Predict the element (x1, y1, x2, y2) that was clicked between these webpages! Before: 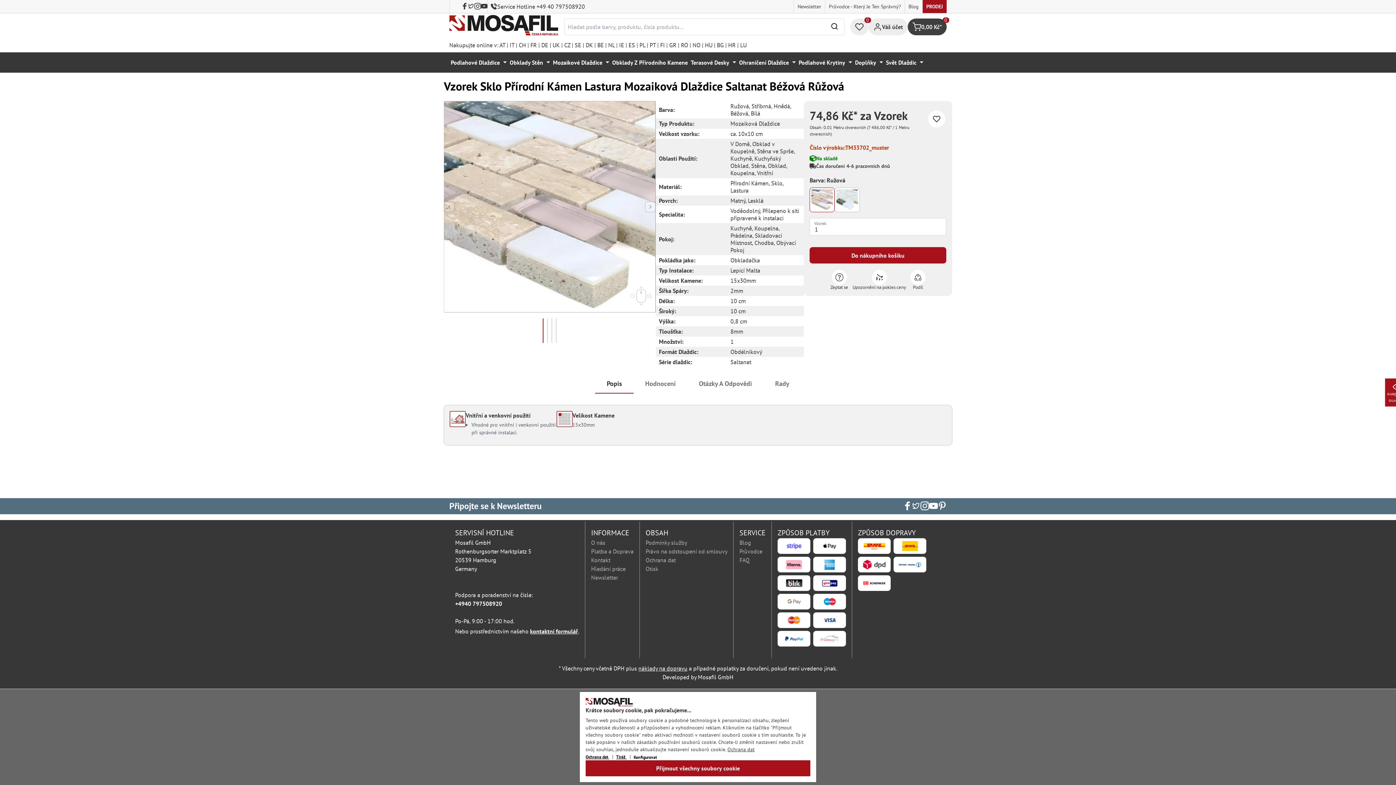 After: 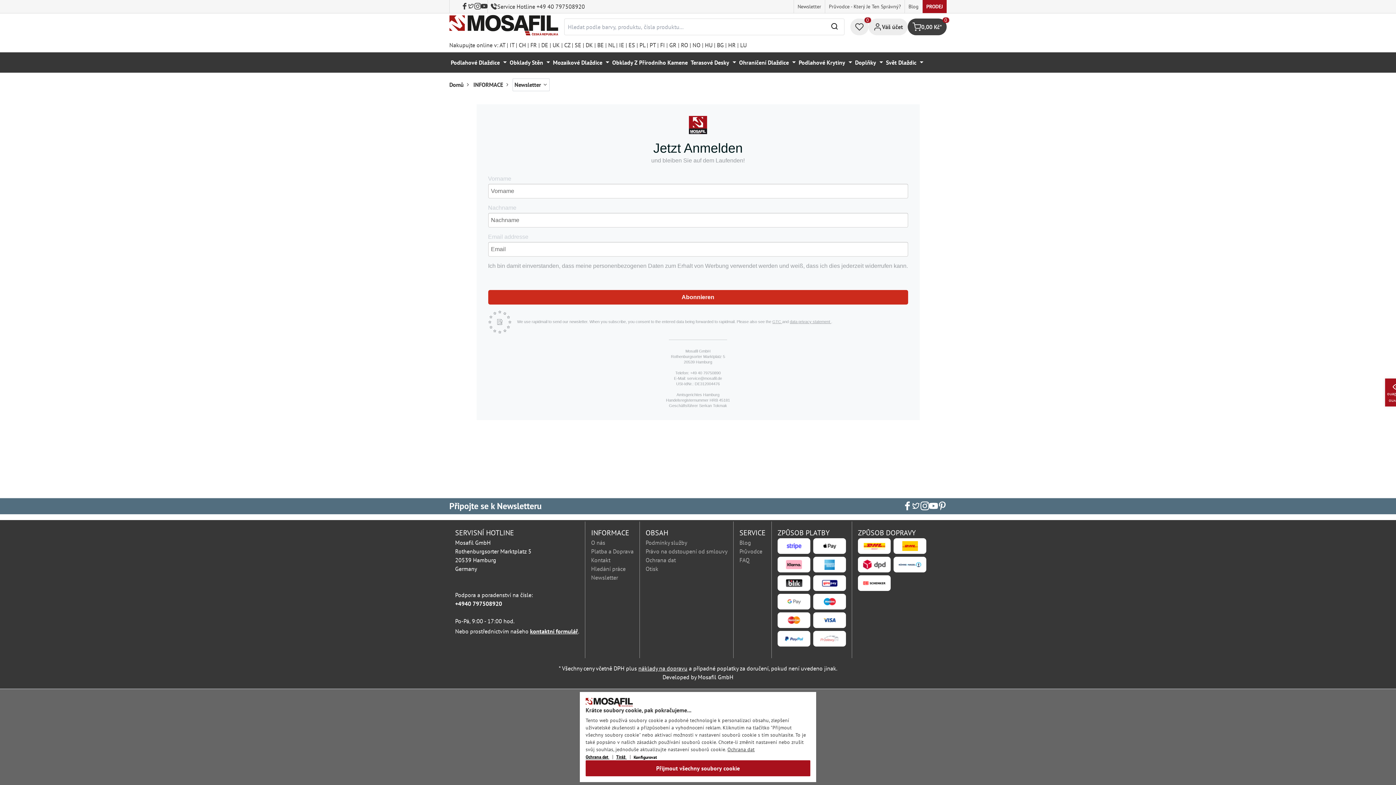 Action: label: Newsletter bbox: (794, 0, 825, 12)